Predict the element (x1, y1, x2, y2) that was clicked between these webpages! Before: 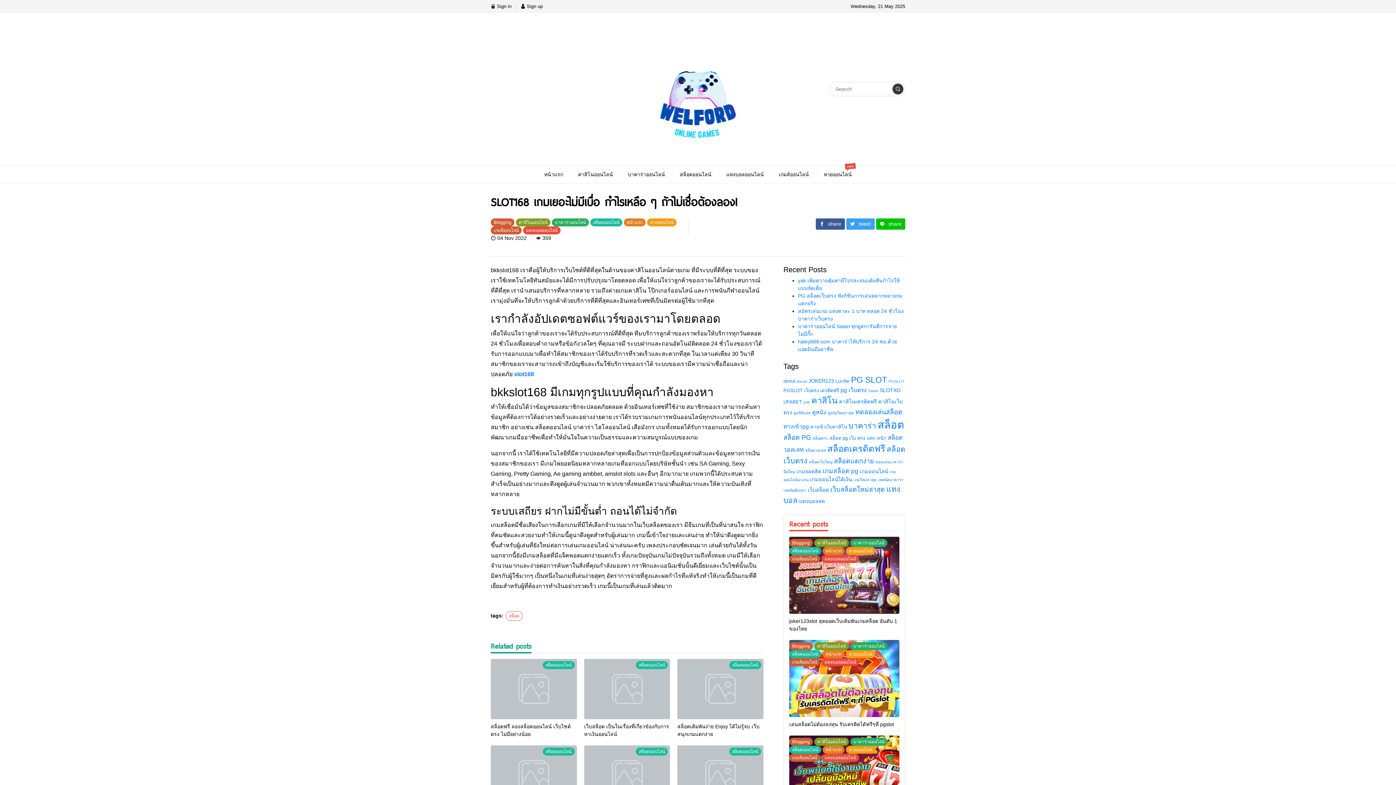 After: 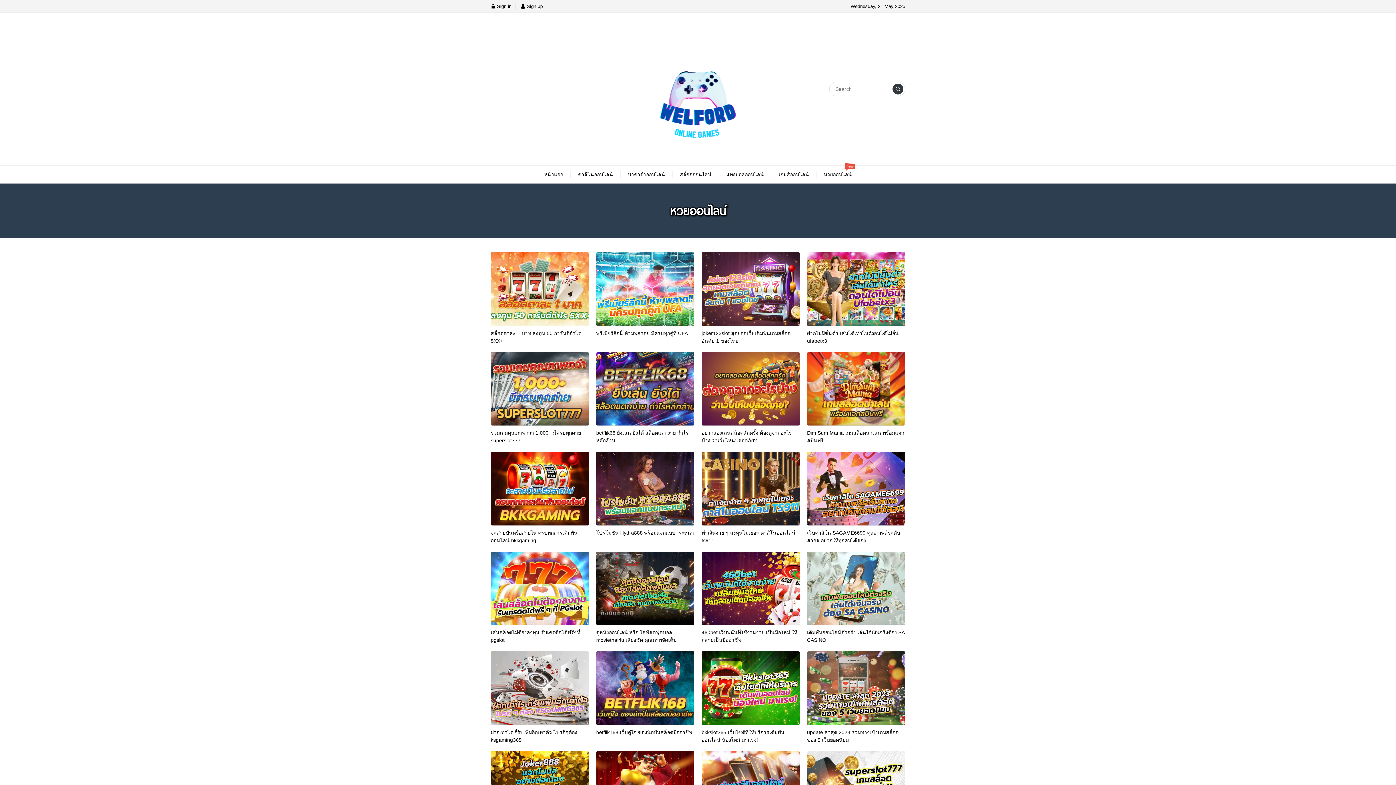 Action: bbox: (846, 548, 875, 553) label: หวยออนไลน์ 